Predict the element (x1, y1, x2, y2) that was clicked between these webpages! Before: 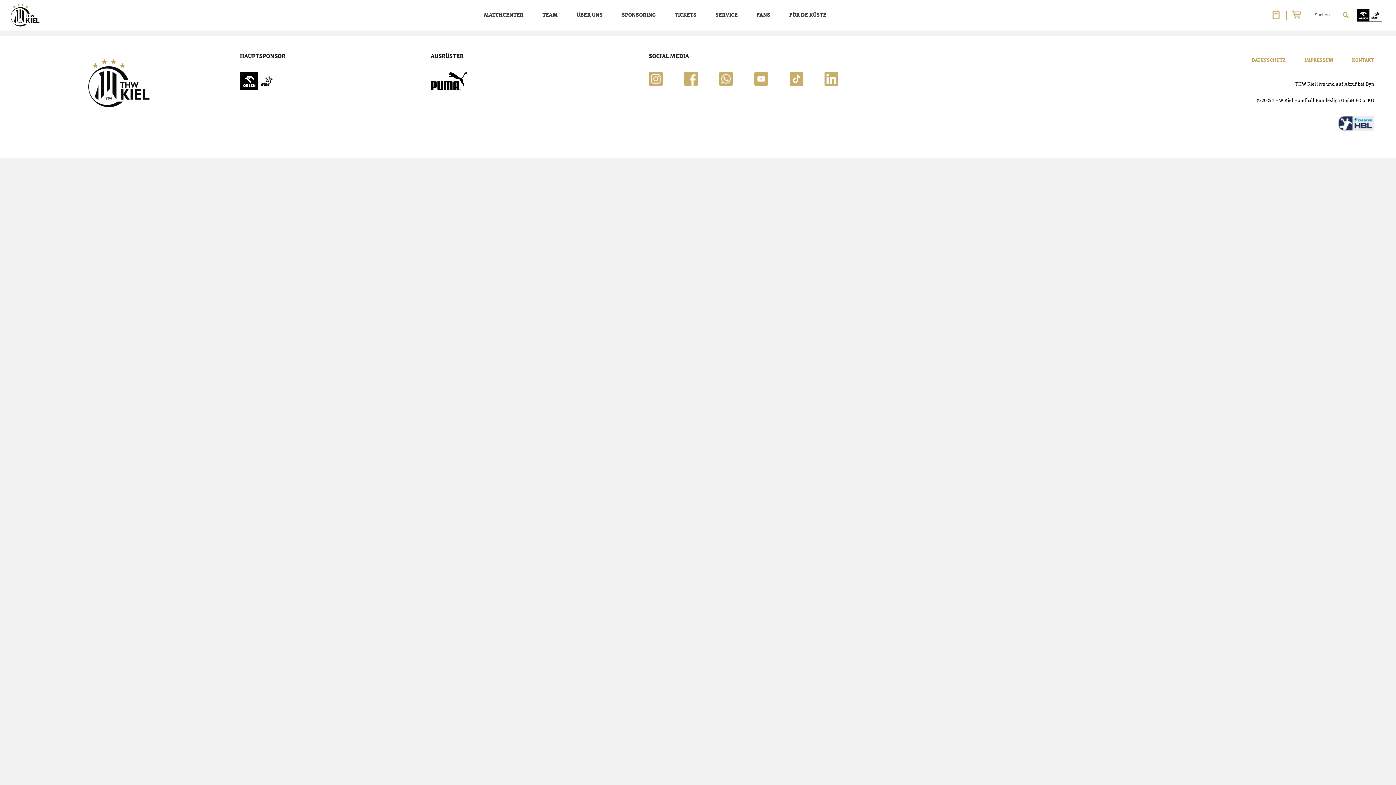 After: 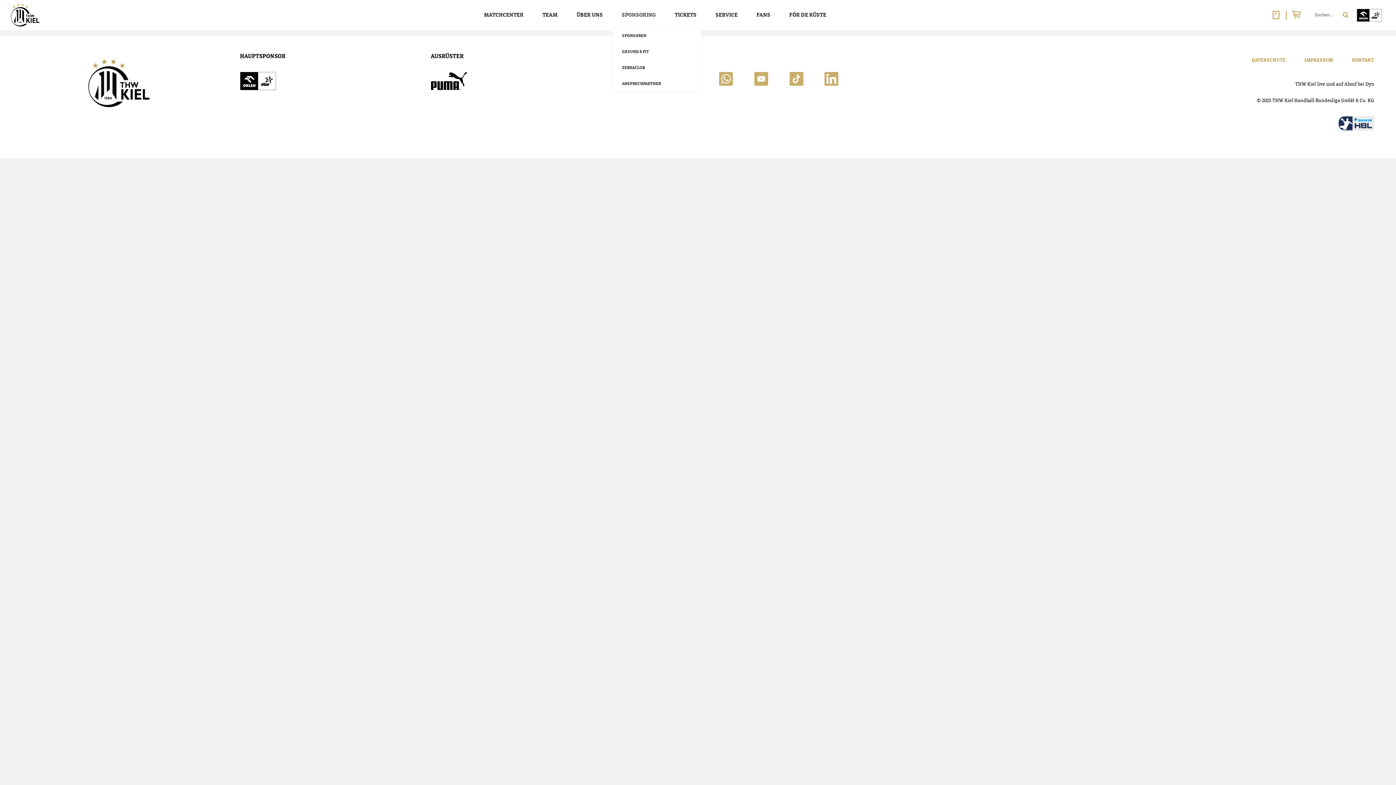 Action: label: SPONSORING bbox: (612, 6, 665, 23)